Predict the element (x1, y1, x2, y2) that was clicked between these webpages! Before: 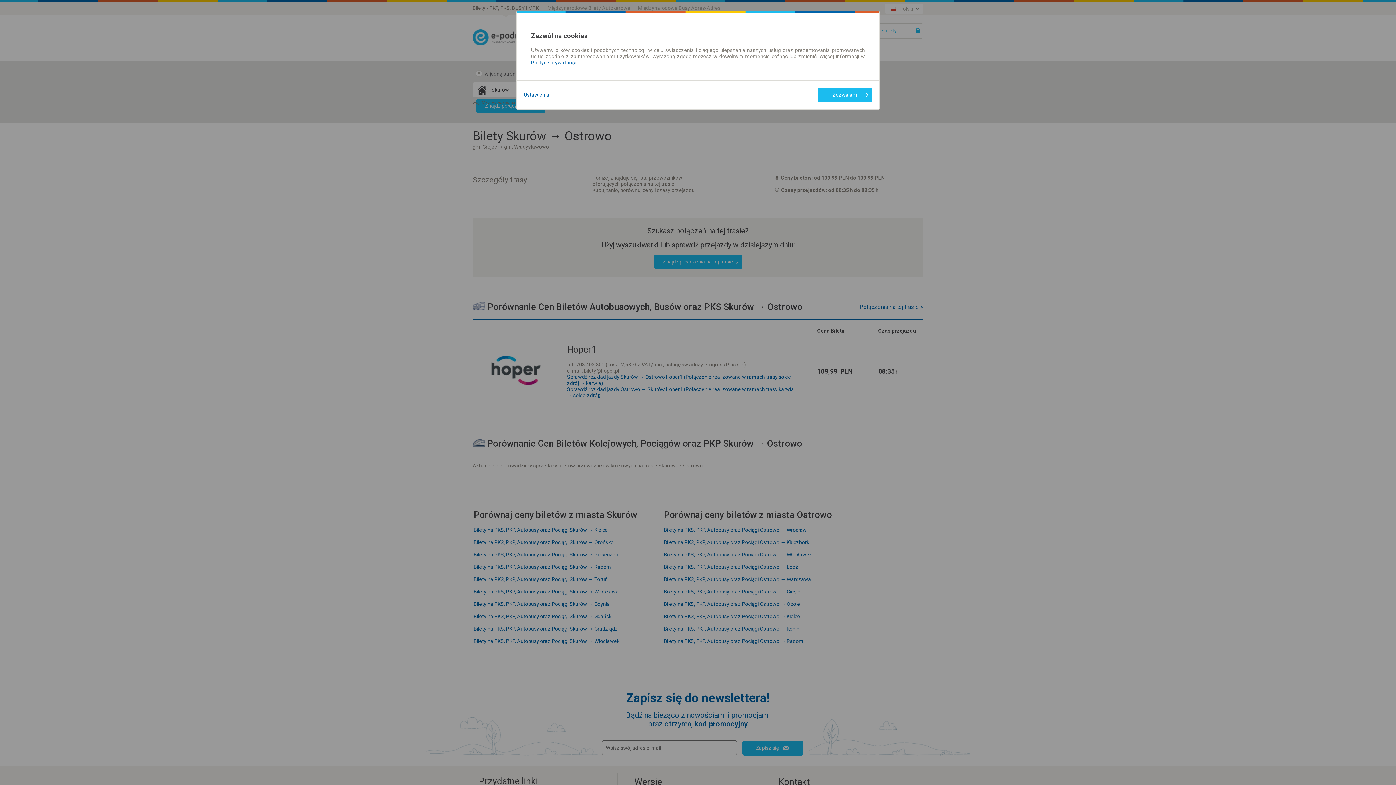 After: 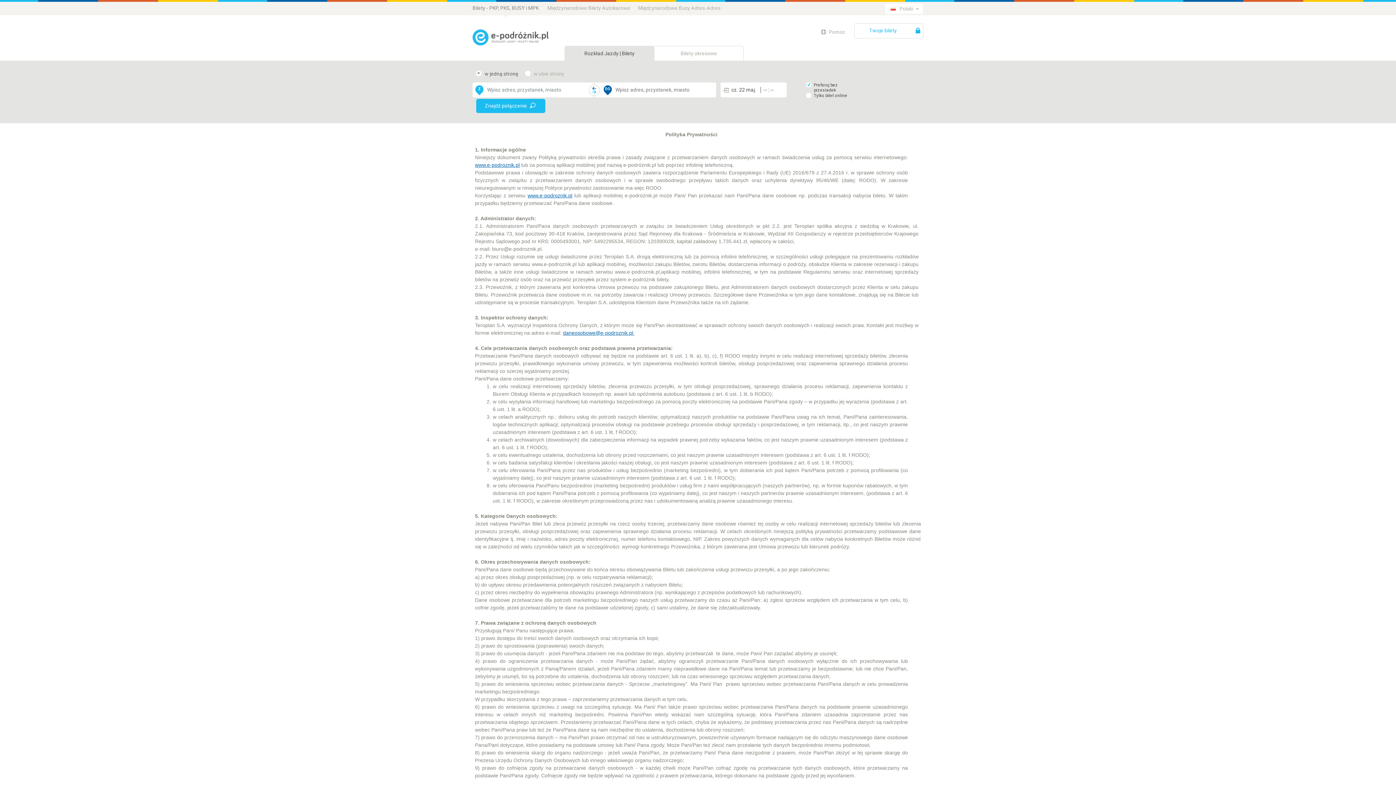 Action: bbox: (531, 59, 578, 65) label: Polityce prywatności